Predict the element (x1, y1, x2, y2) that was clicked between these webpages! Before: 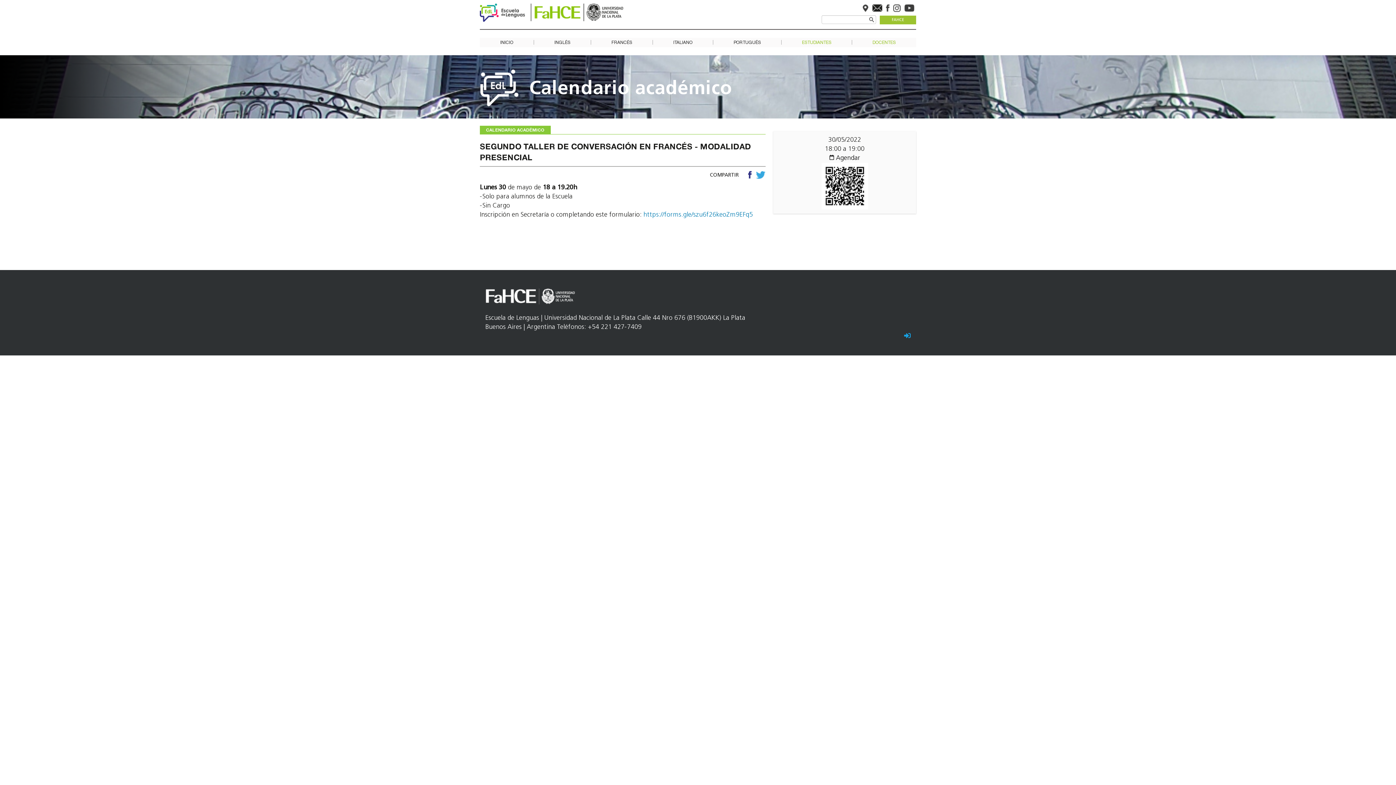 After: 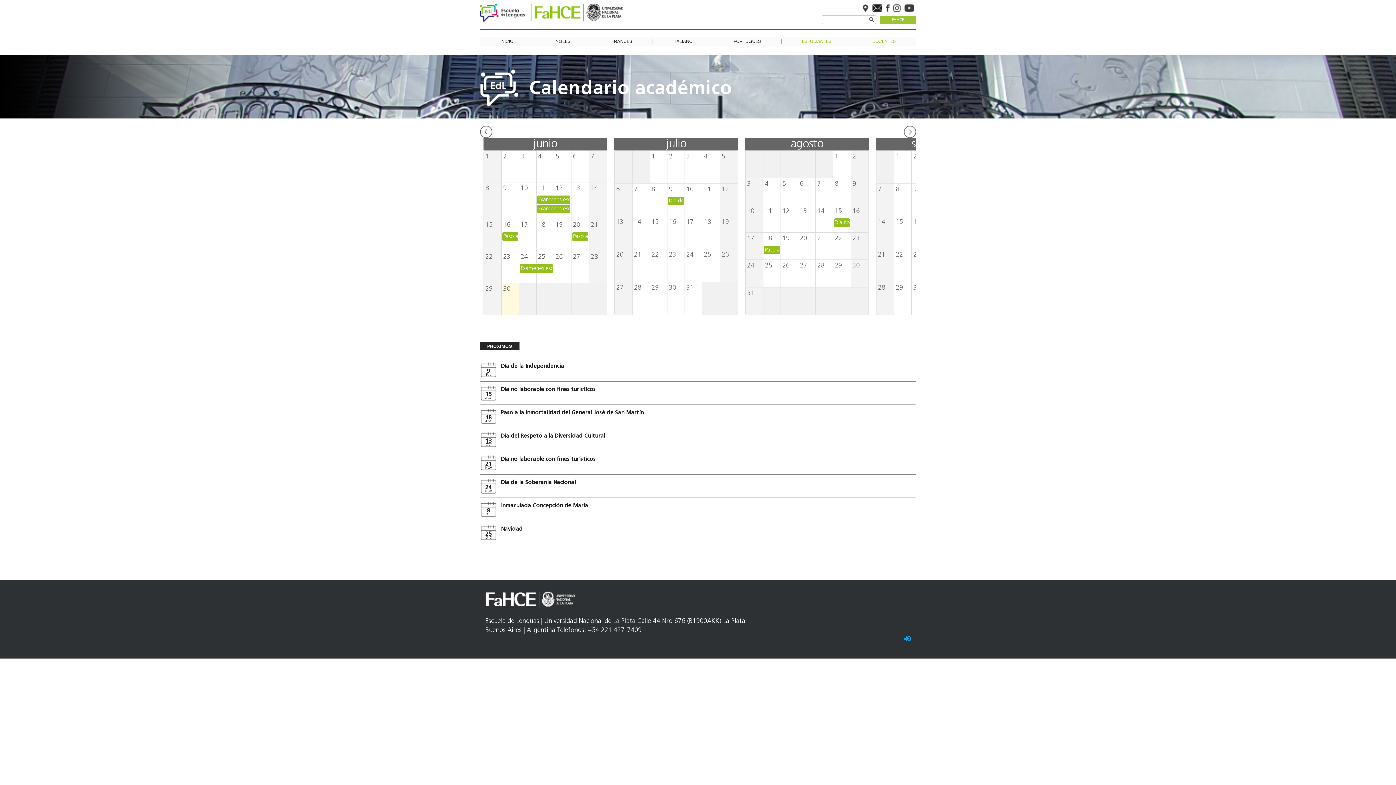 Action: label: CALENDARIO ACADÉMICO bbox: (480, 125, 550, 134)